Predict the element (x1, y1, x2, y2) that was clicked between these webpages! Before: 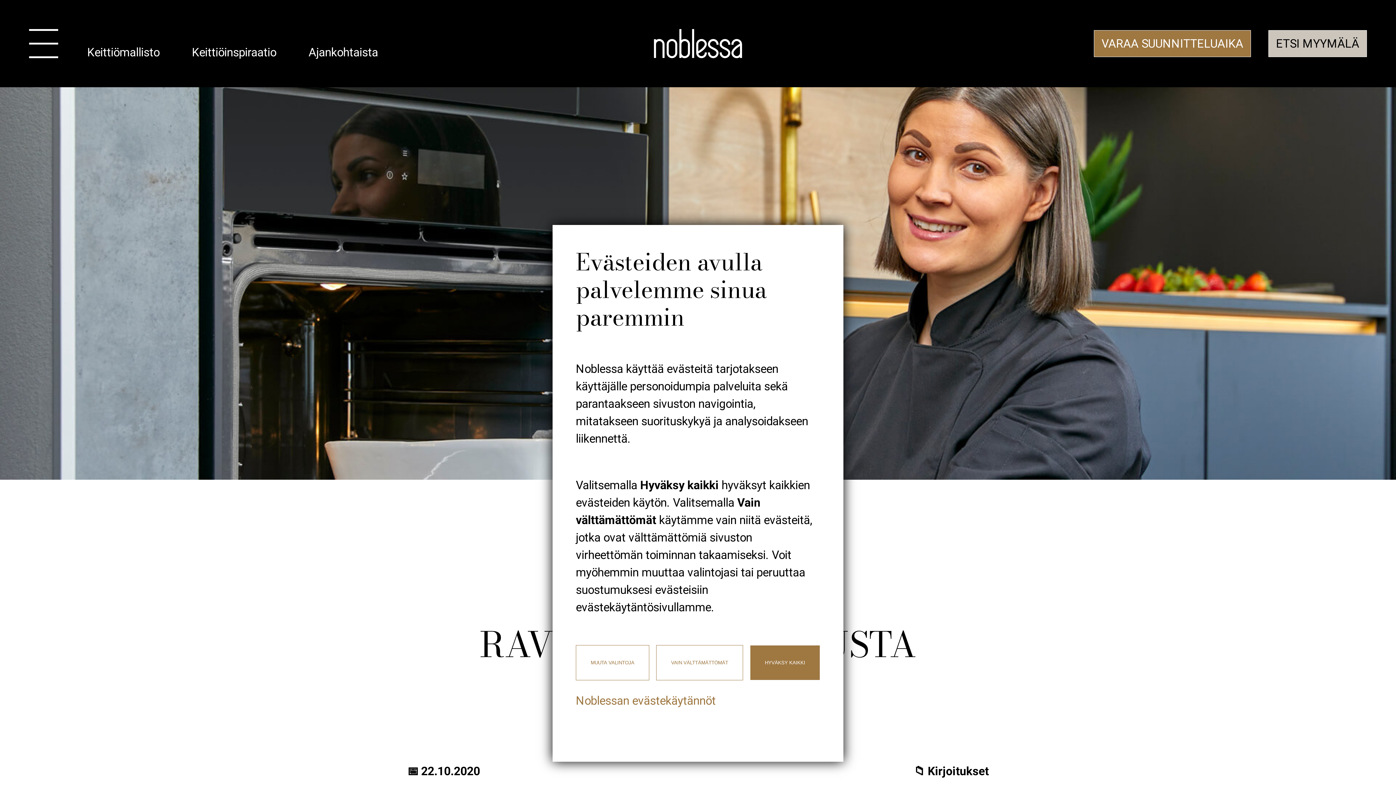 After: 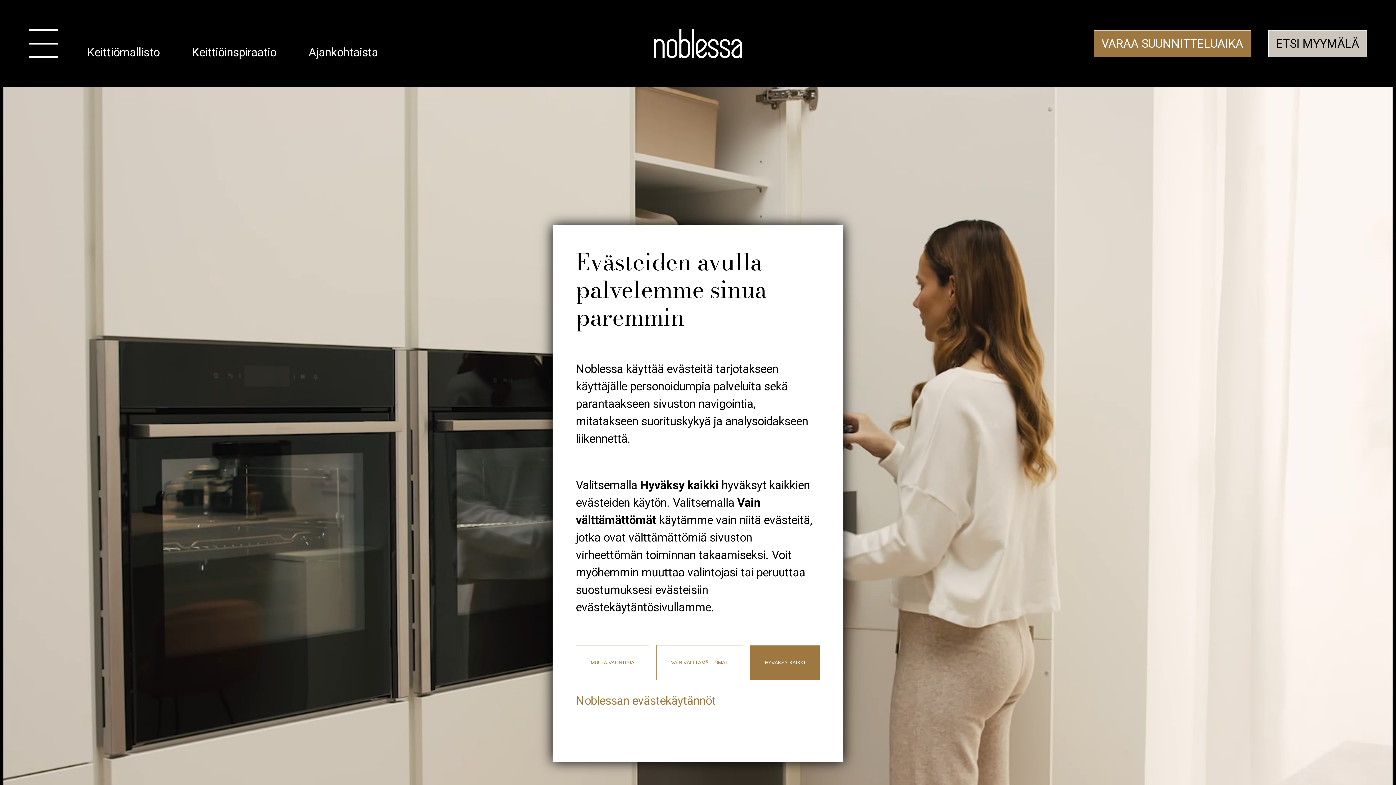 Action: bbox: (192, 46, 276, 58) label: Keittiöinspiraatio